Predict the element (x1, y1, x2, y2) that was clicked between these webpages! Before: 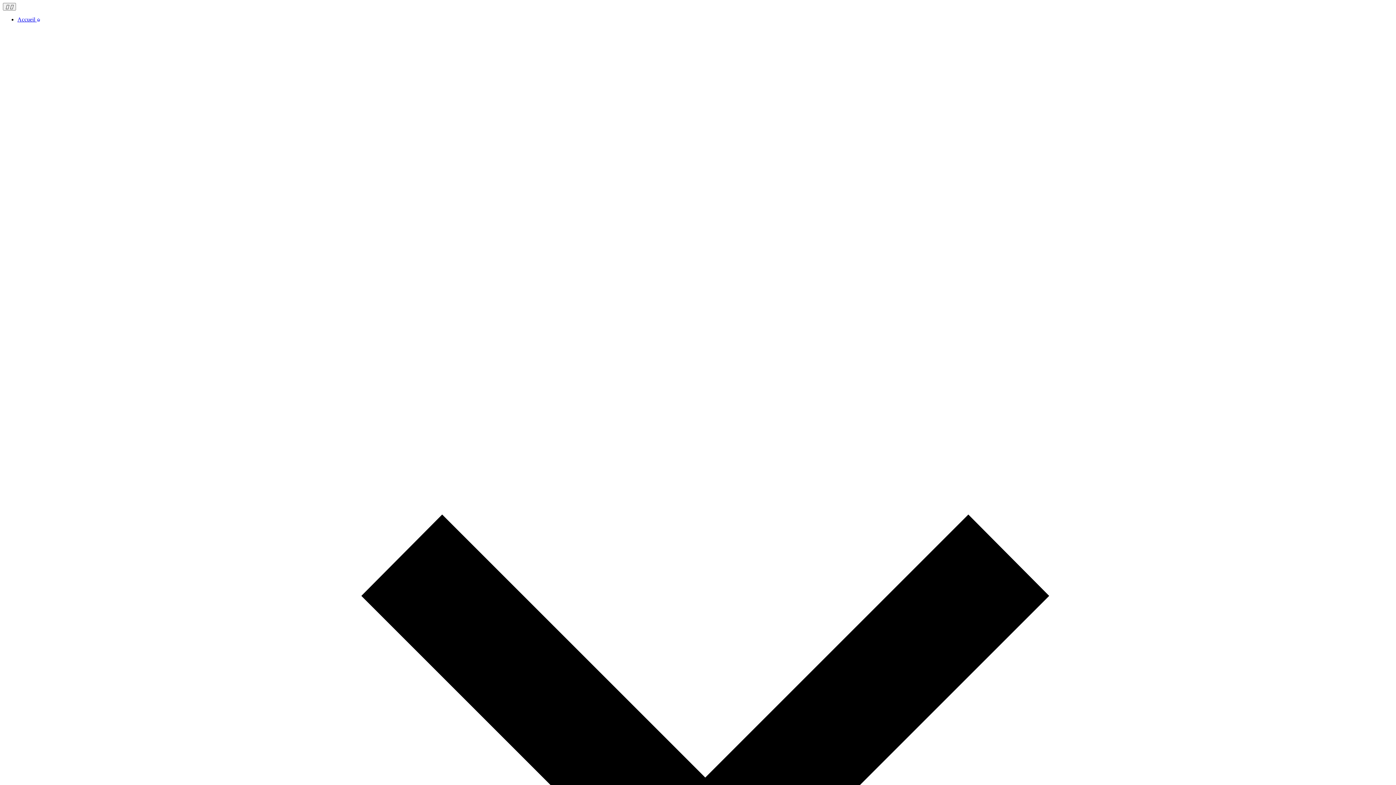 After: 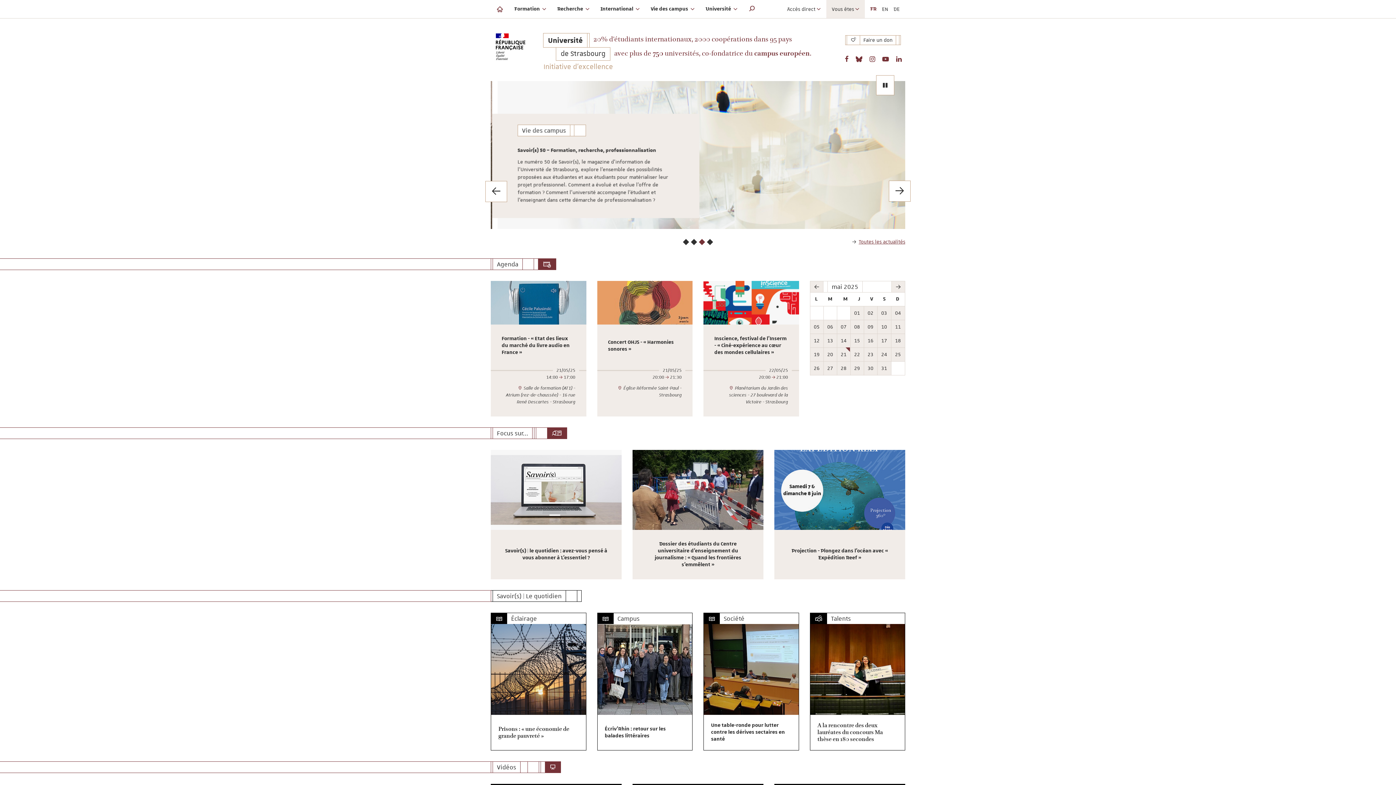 Action: bbox: (17, 16, 40, 22) label: Accueil 
Accueil